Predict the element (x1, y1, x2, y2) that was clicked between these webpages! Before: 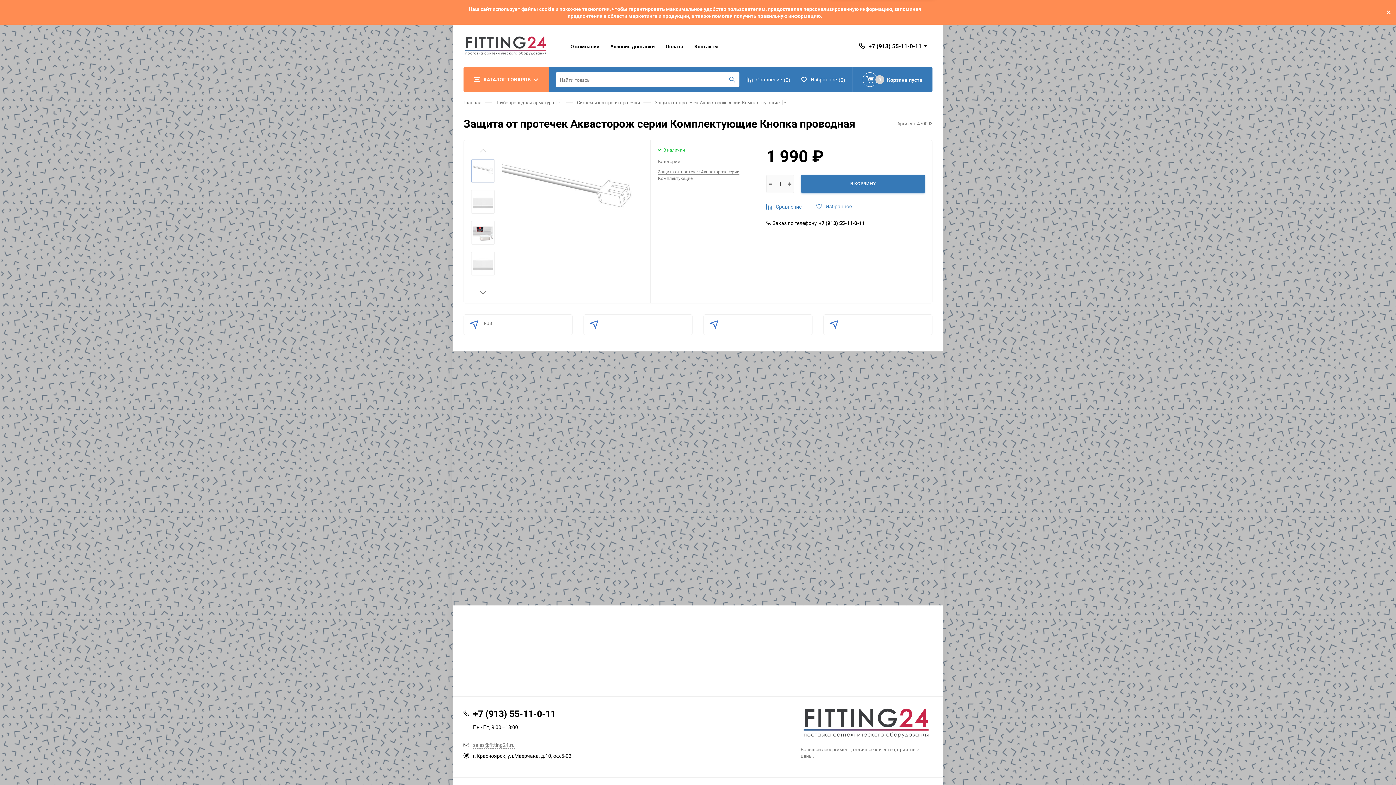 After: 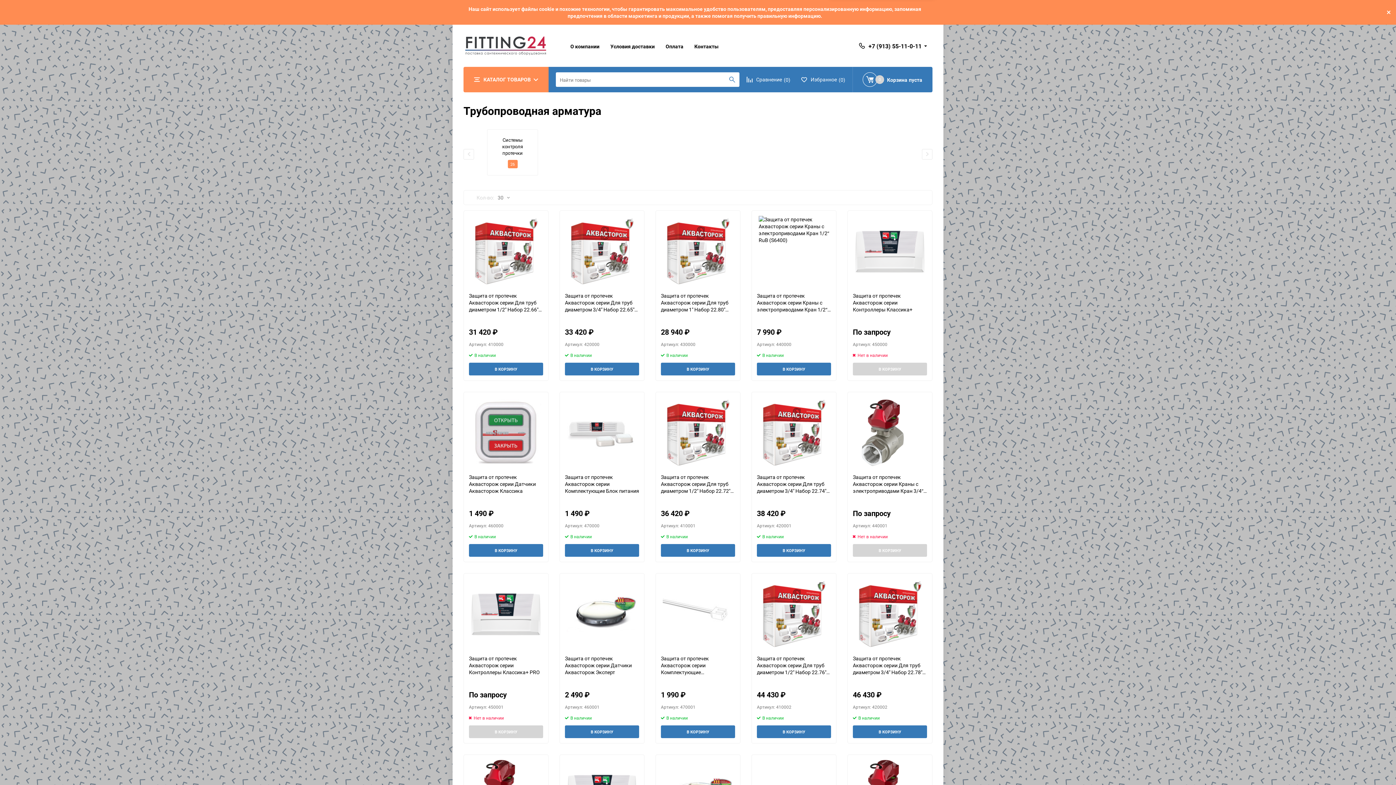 Action: bbox: (496, 97, 554, 107) label: Трубопроводная арматура